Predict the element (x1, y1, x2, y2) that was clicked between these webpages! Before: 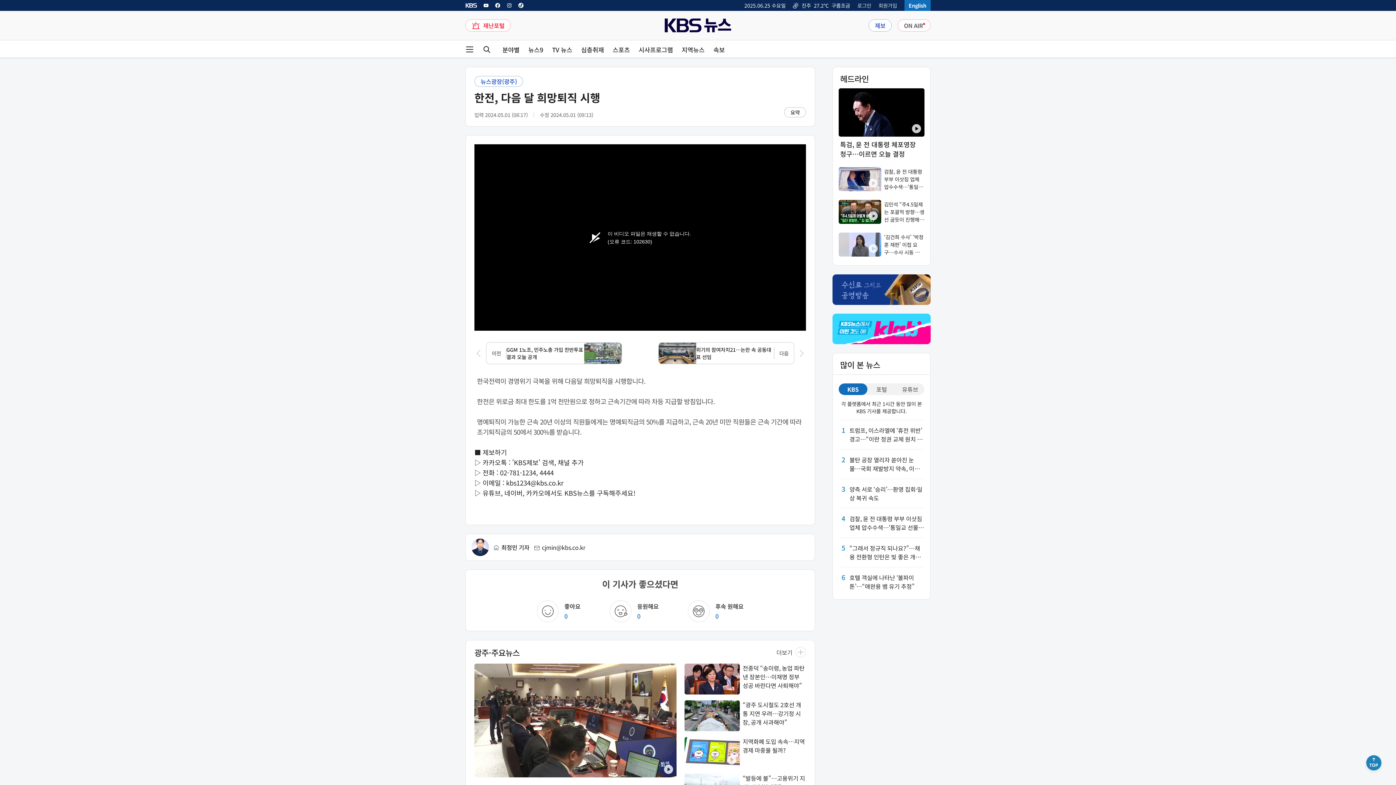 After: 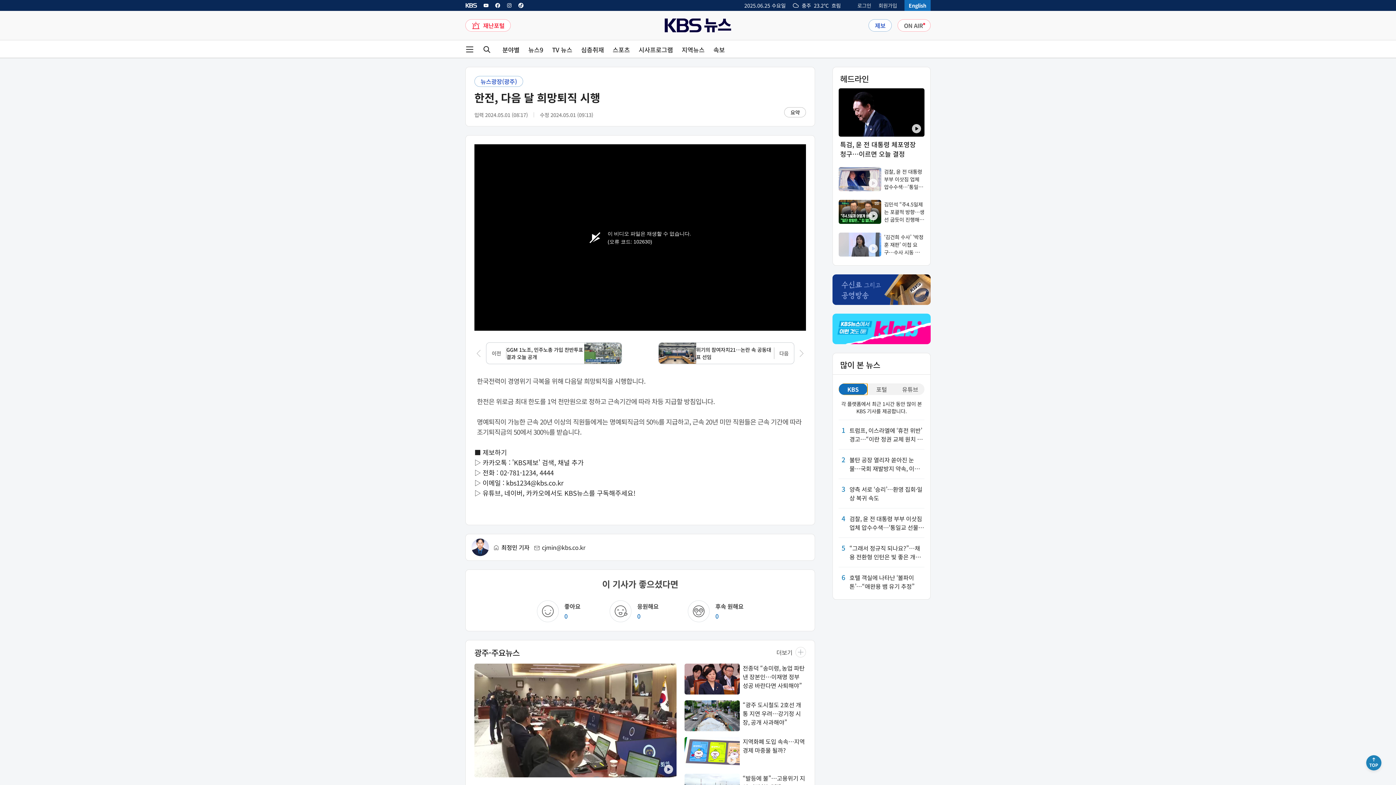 Action: bbox: (838, 383, 867, 395) label: KBS